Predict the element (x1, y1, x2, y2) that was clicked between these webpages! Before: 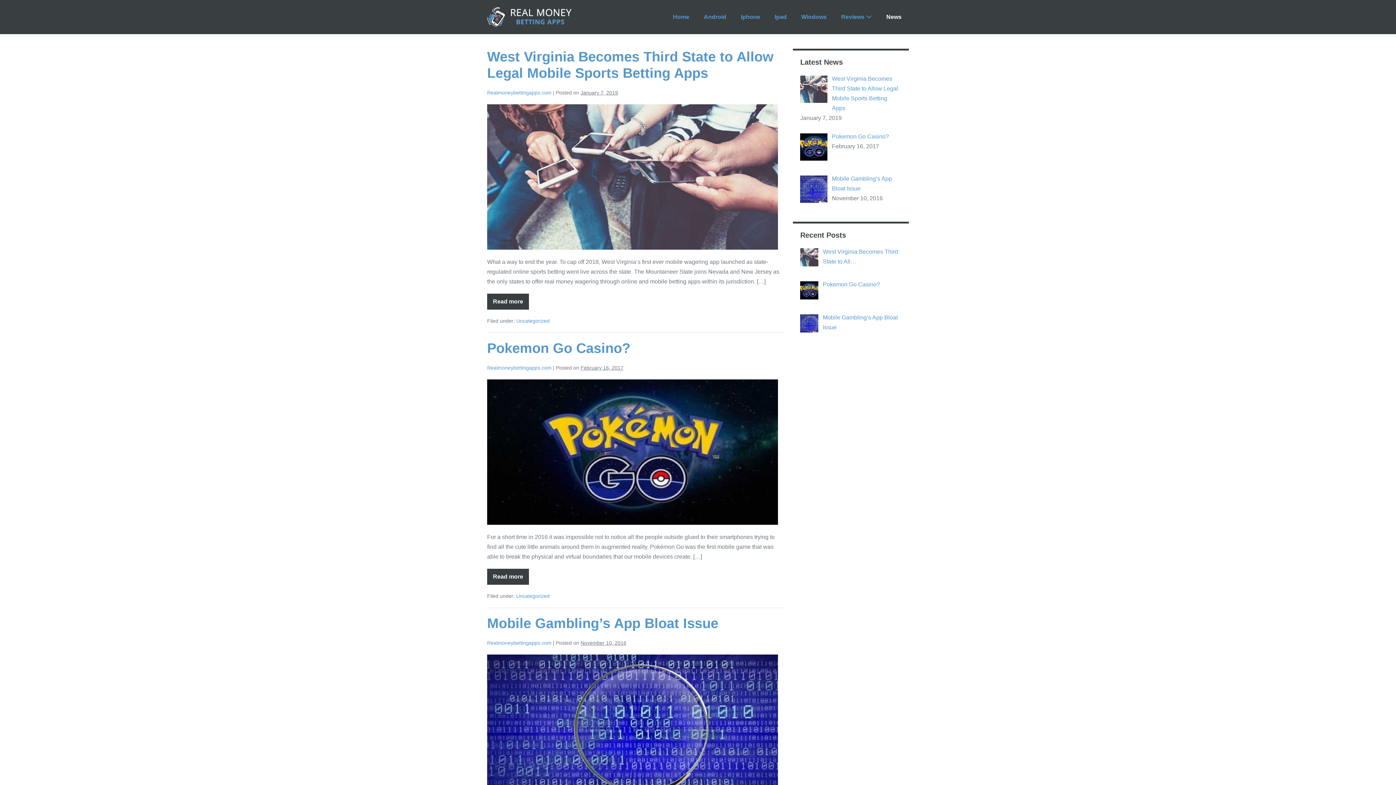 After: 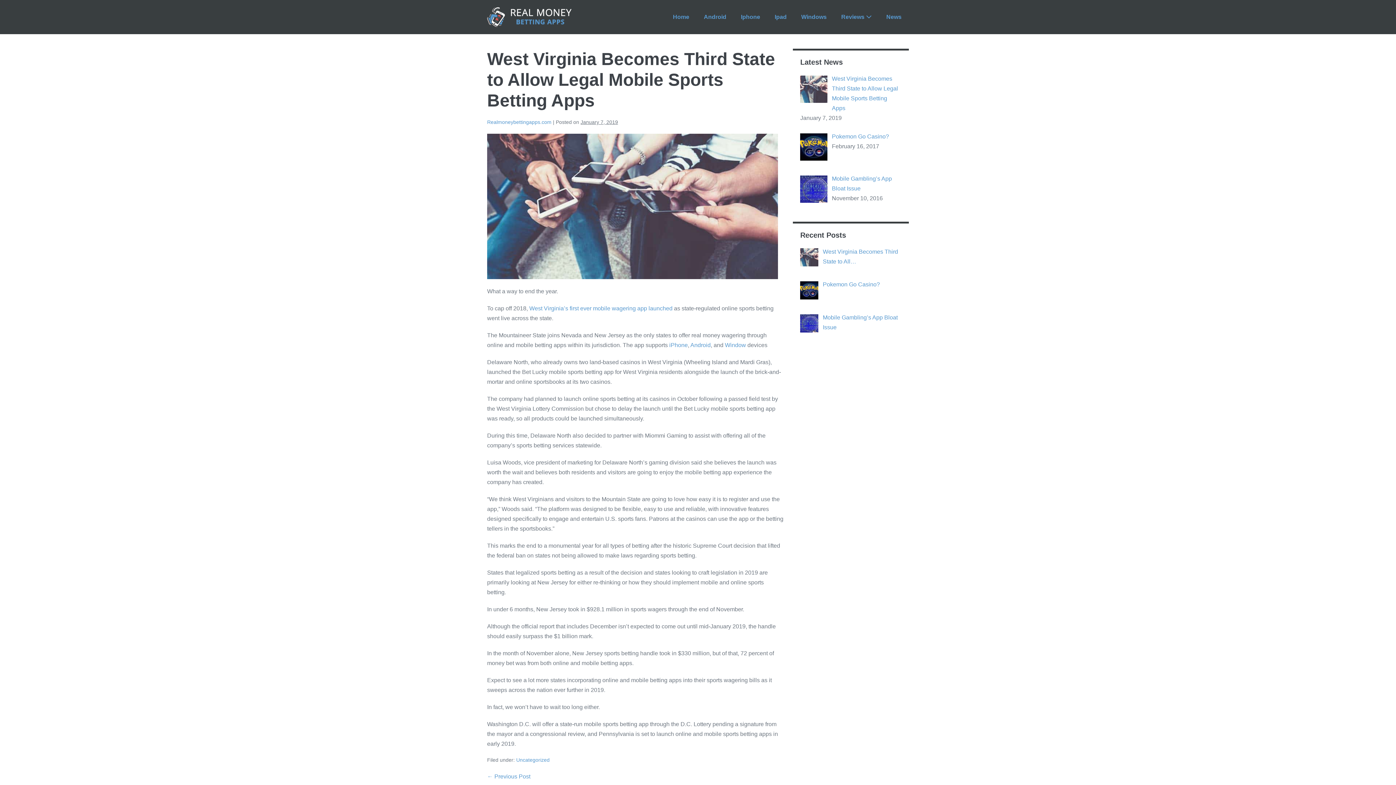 Action: bbox: (487, 104, 778, 249) label: West Virginia Becomes Third State to Allow Legal Mobile Sports Betting Apps